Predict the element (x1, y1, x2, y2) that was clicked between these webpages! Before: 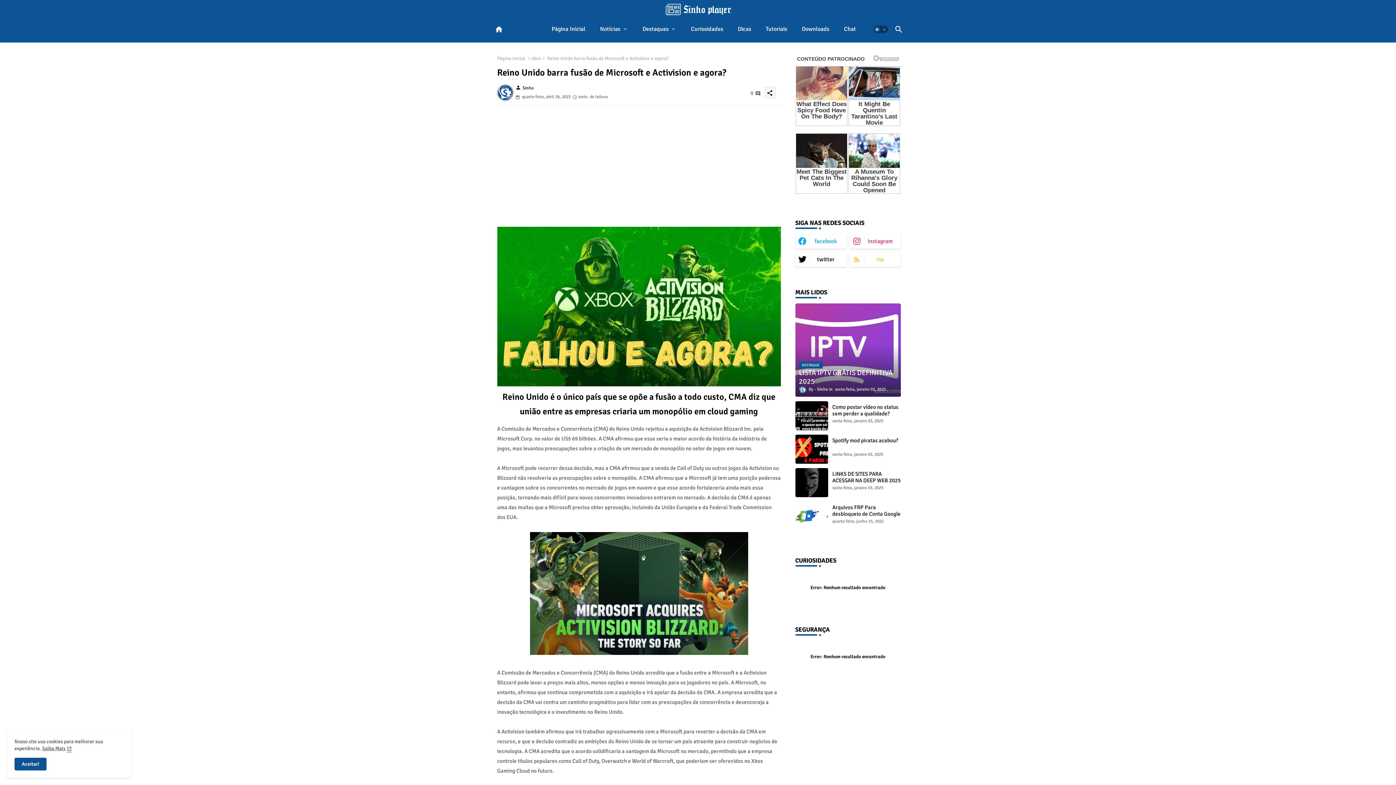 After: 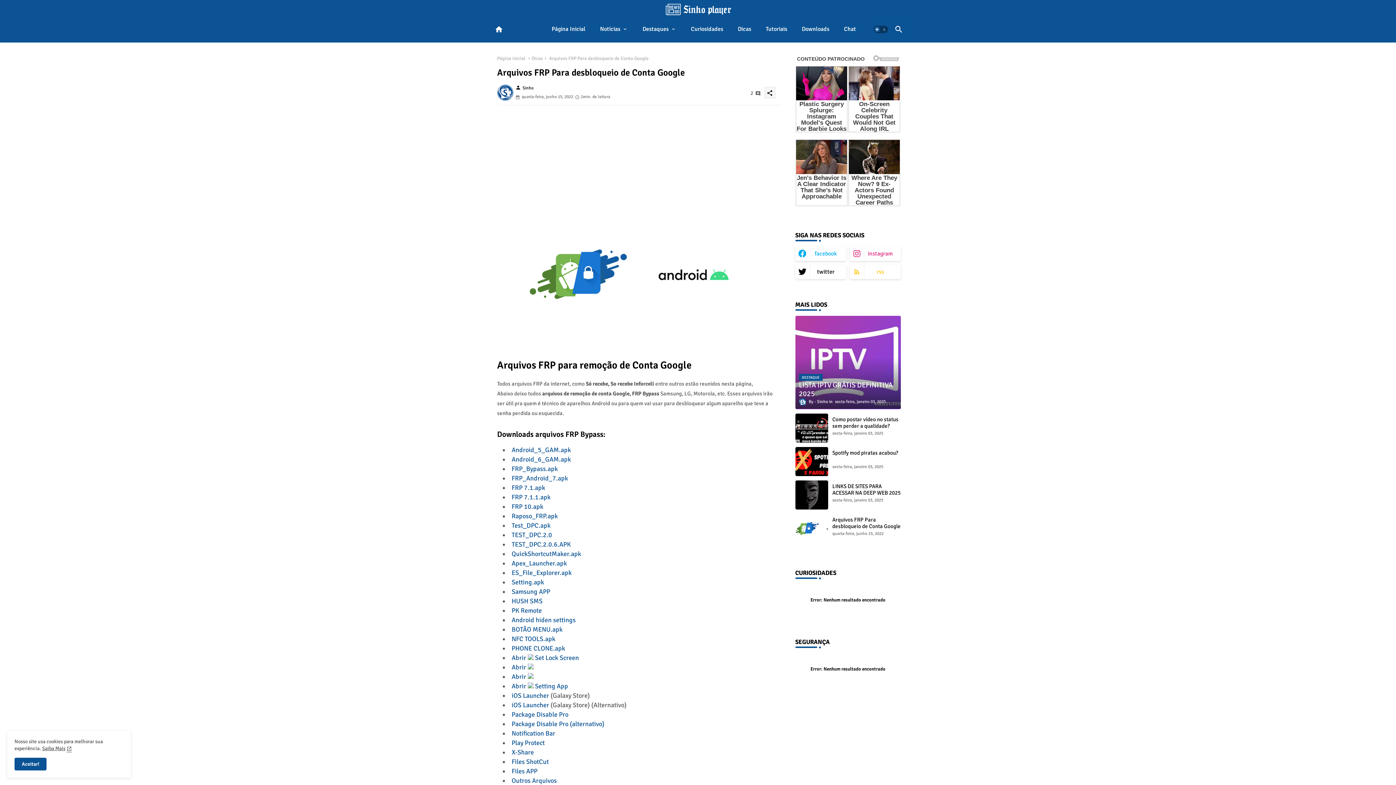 Action: label: Arquivos FRP Para desbloqueio de Conta Google bbox: (832, 504, 900, 517)